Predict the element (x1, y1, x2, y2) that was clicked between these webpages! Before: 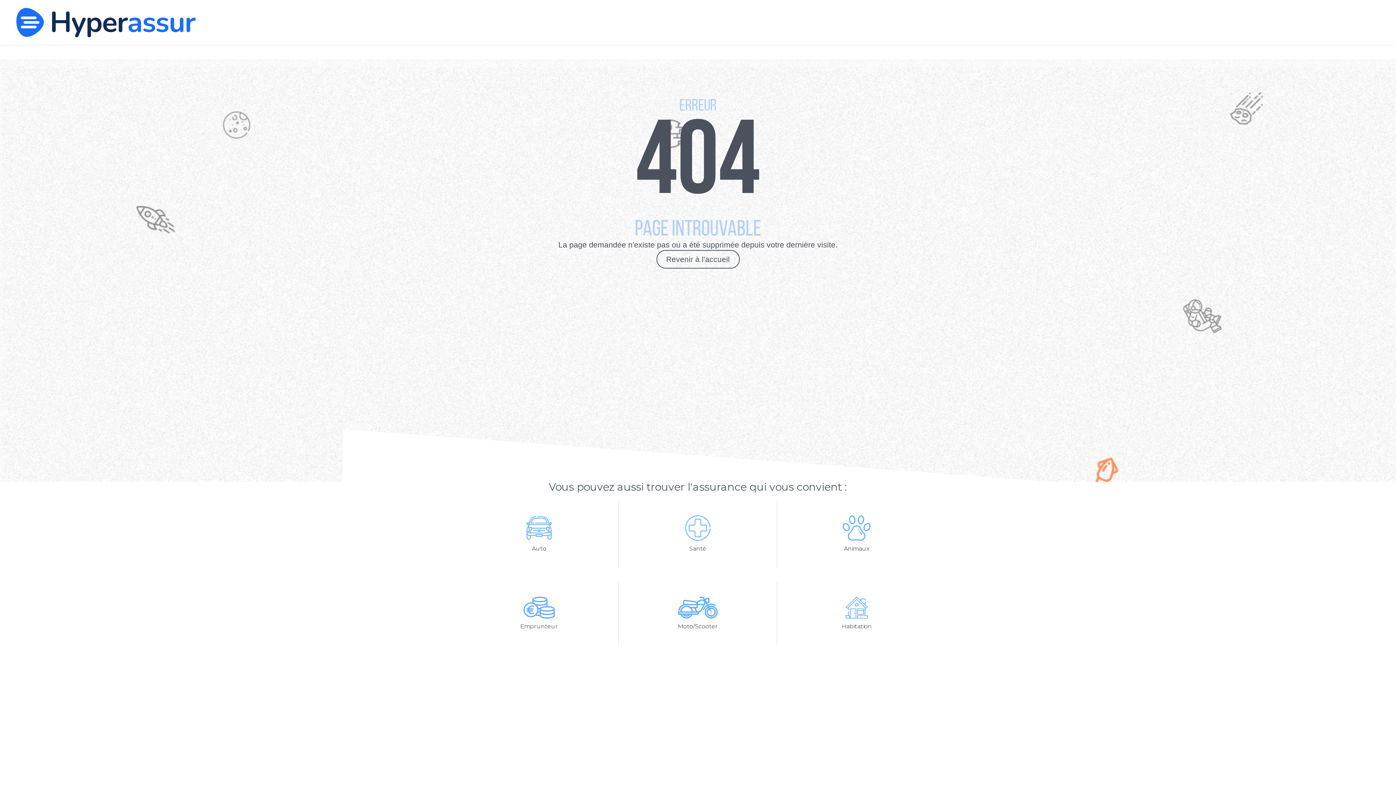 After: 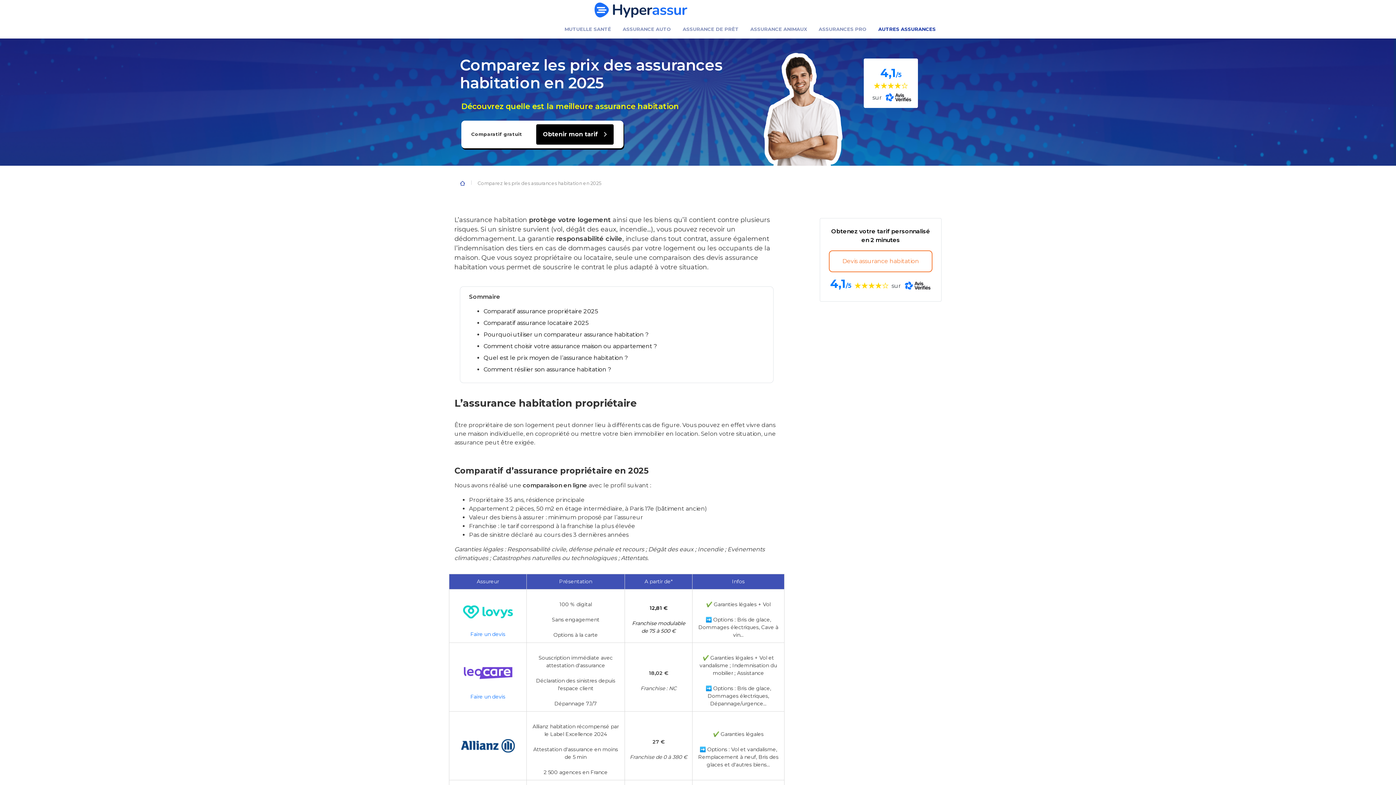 Action: label: Habitation bbox: (841, 597, 872, 631)